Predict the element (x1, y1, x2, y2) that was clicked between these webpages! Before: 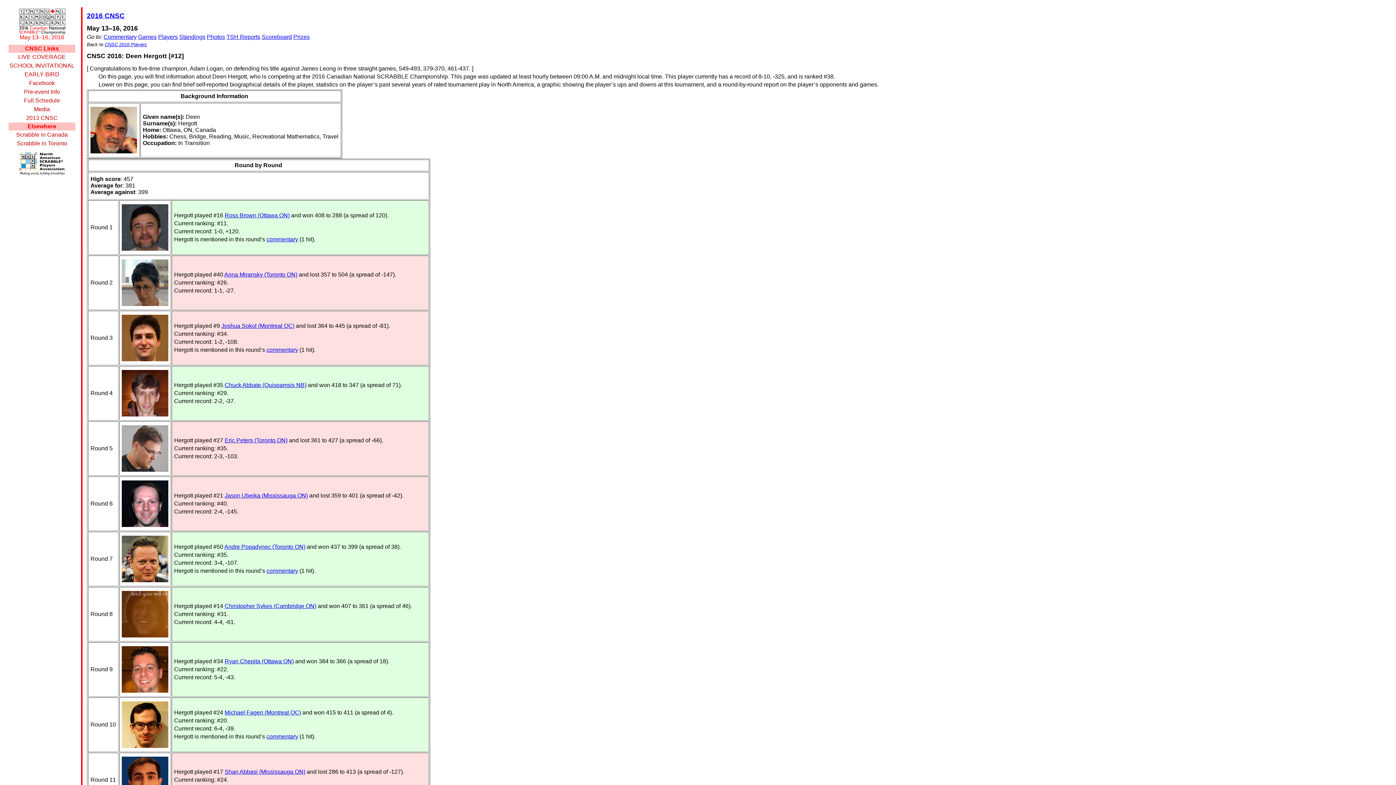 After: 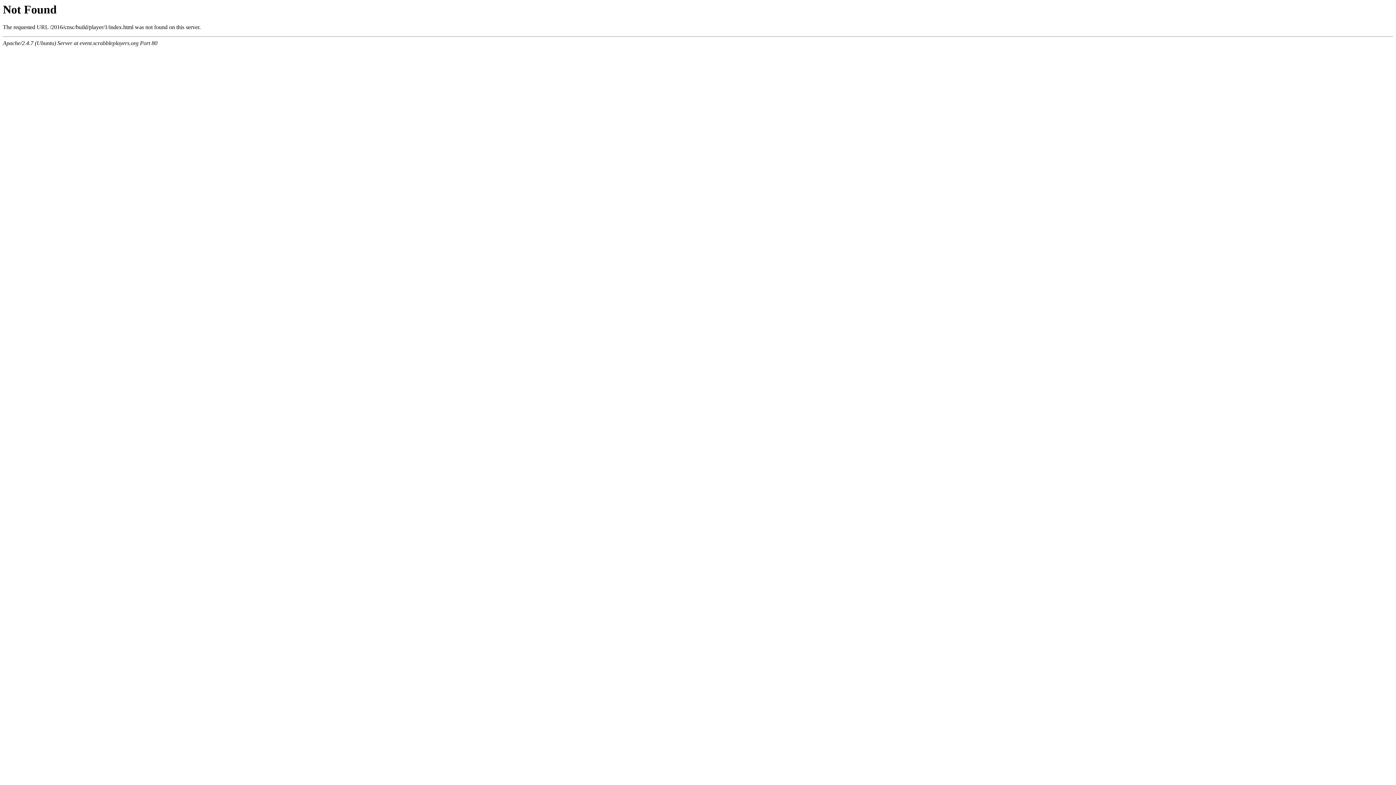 Action: bbox: (18, 29, 65, 35)